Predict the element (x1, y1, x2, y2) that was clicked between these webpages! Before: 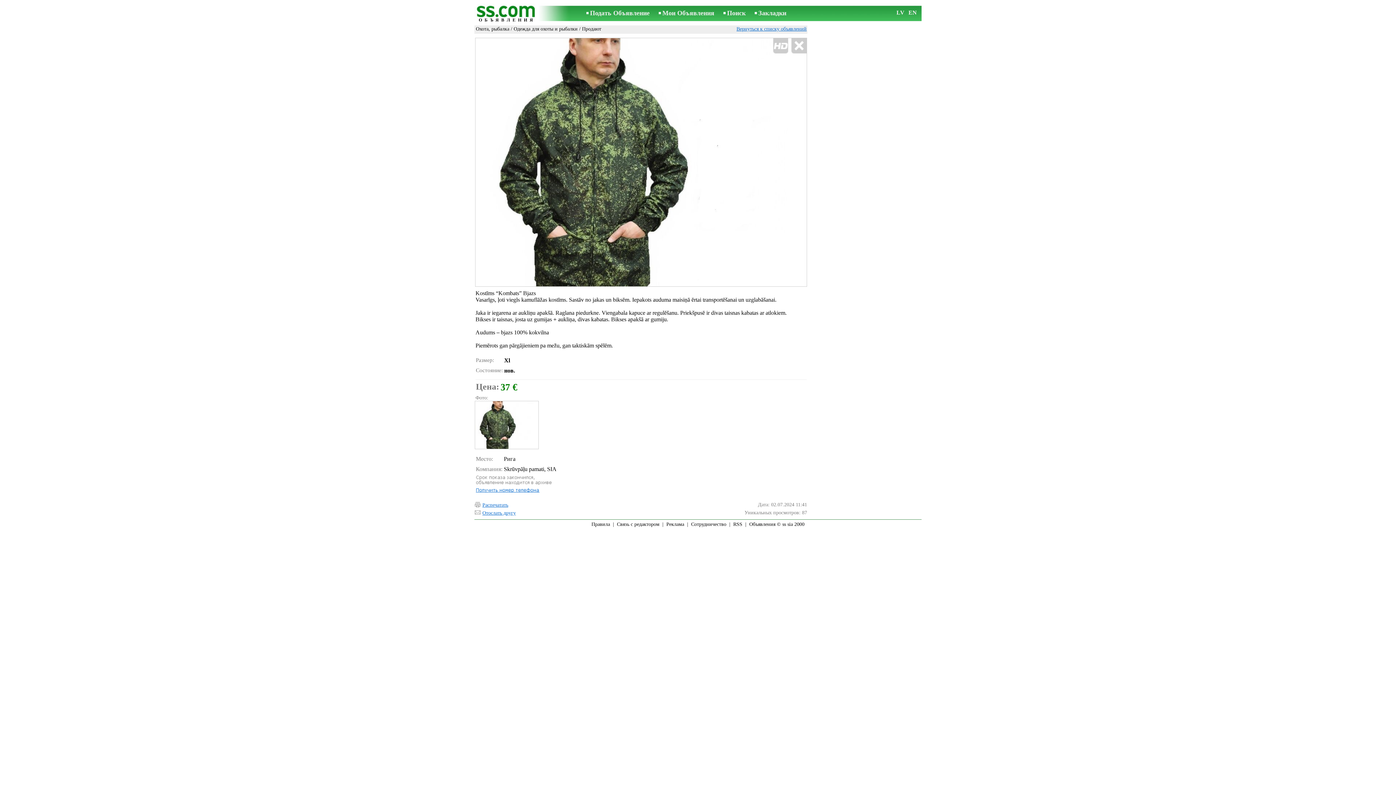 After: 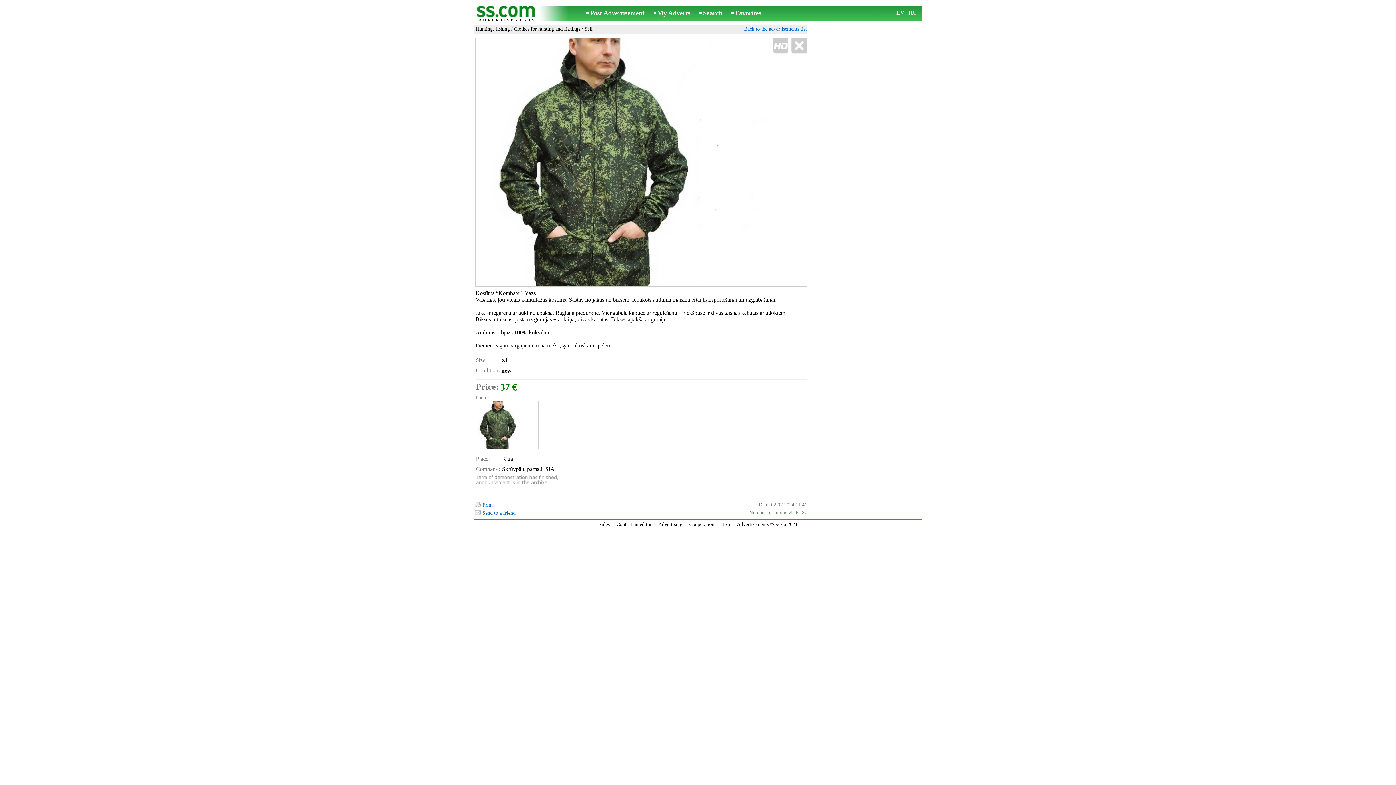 Action: bbox: (908, 9, 917, 15) label: EN